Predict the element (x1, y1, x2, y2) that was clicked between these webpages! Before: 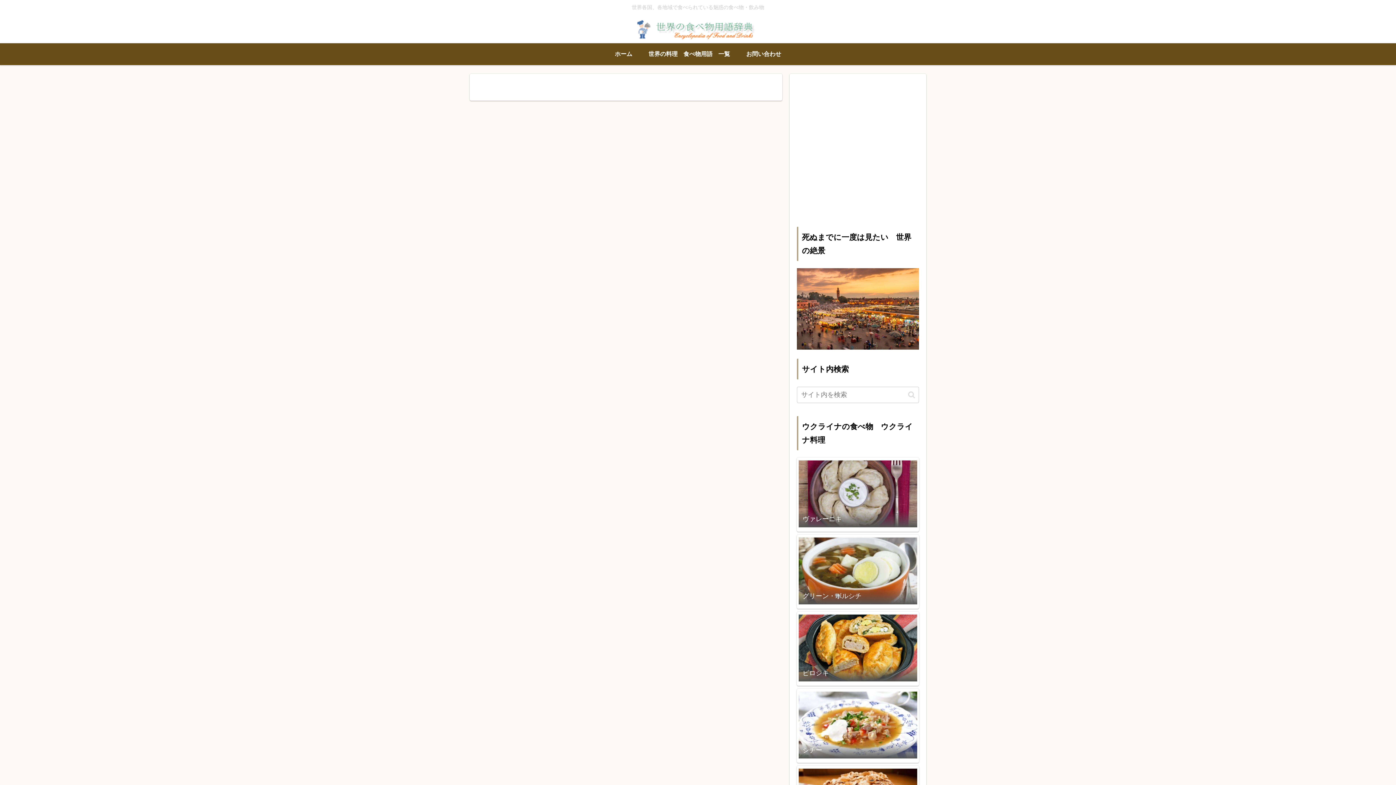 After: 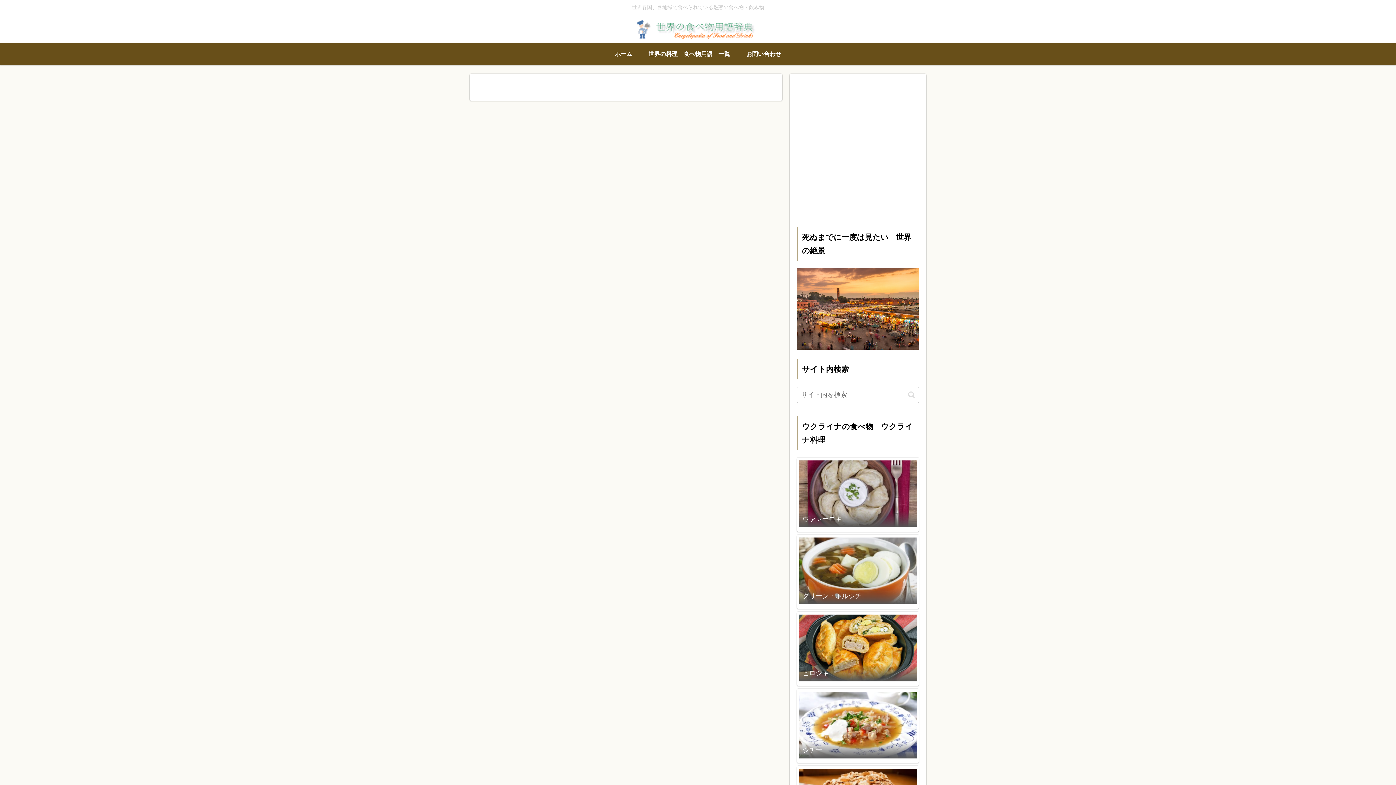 Action: label: お問い合わせ bbox: (738, 43, 789, 65)